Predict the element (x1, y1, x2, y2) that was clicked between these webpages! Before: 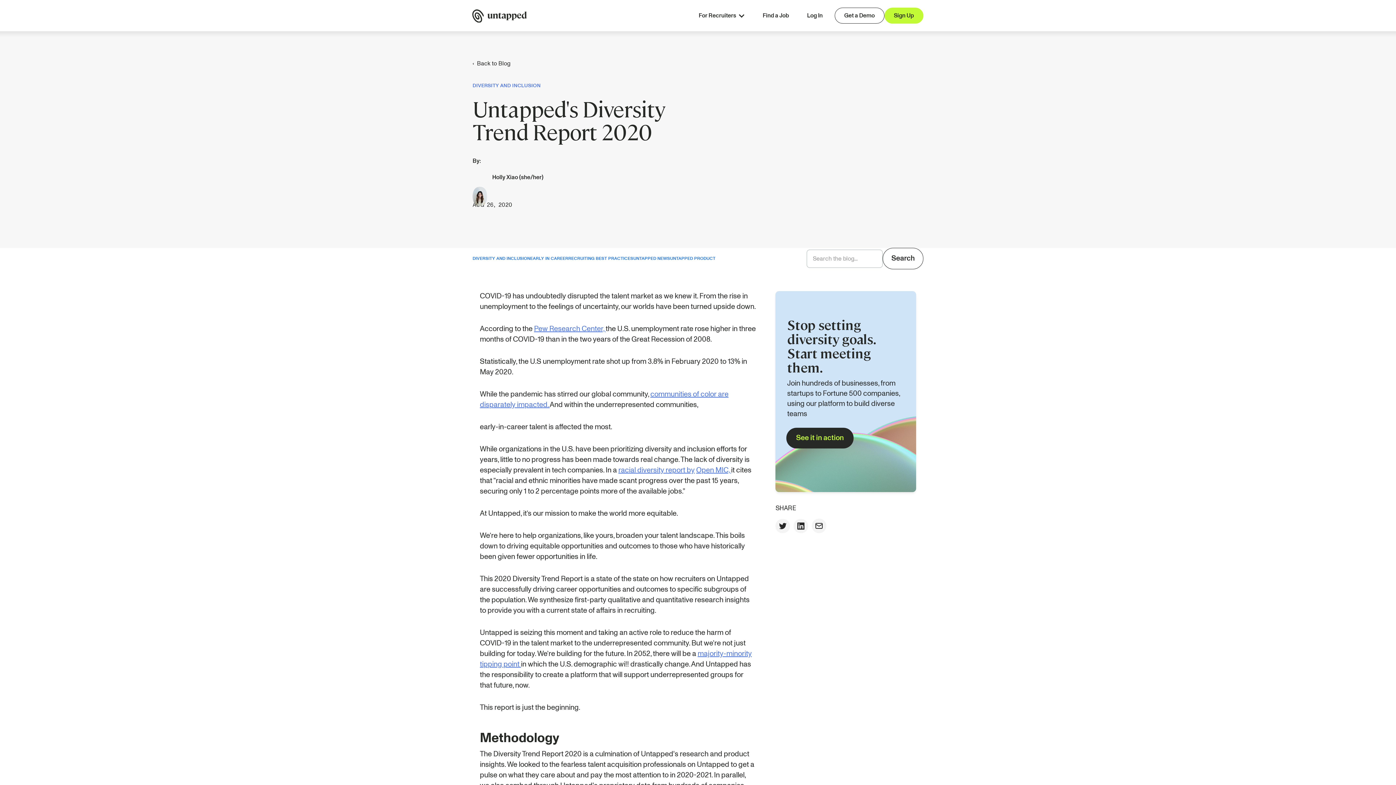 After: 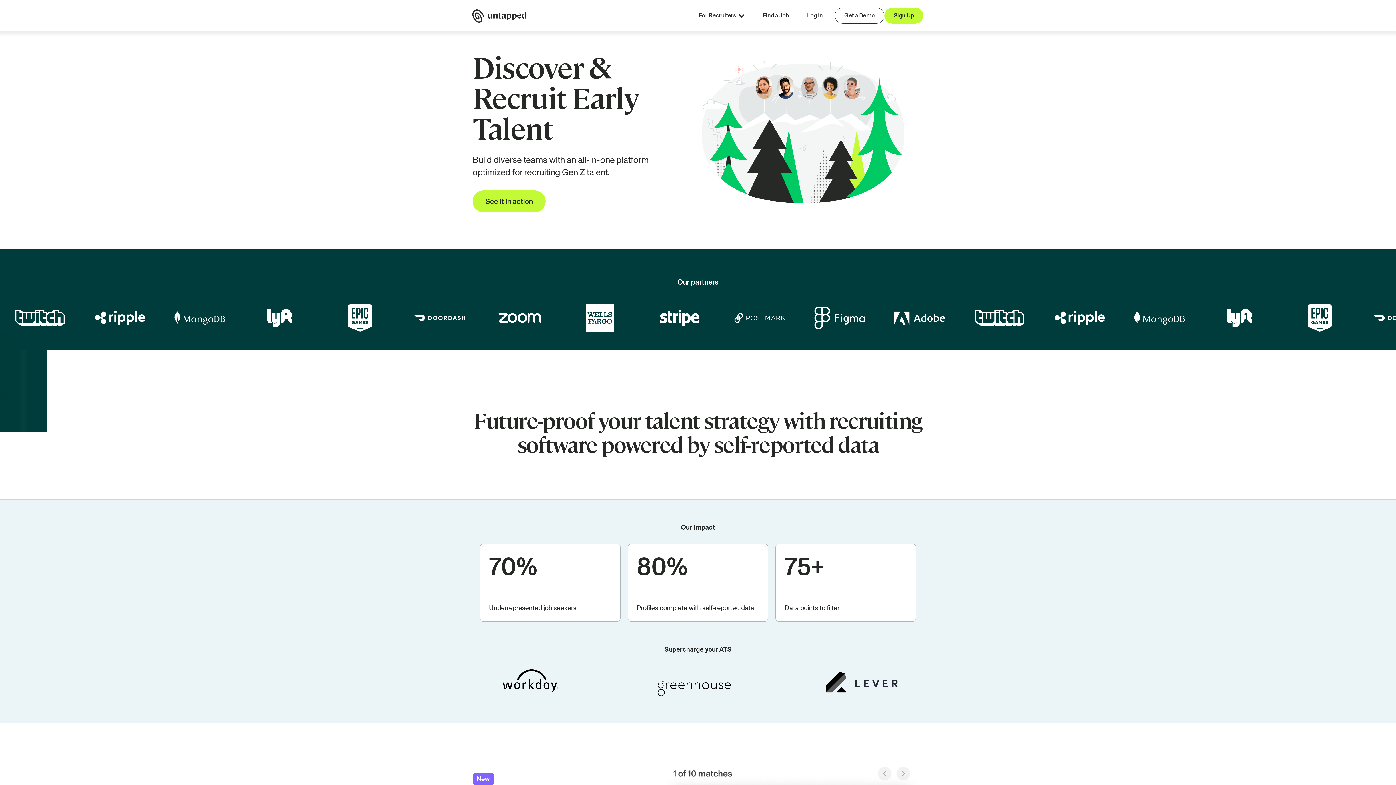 Action: label: For Recruiters bbox: (698, 11, 736, 20)